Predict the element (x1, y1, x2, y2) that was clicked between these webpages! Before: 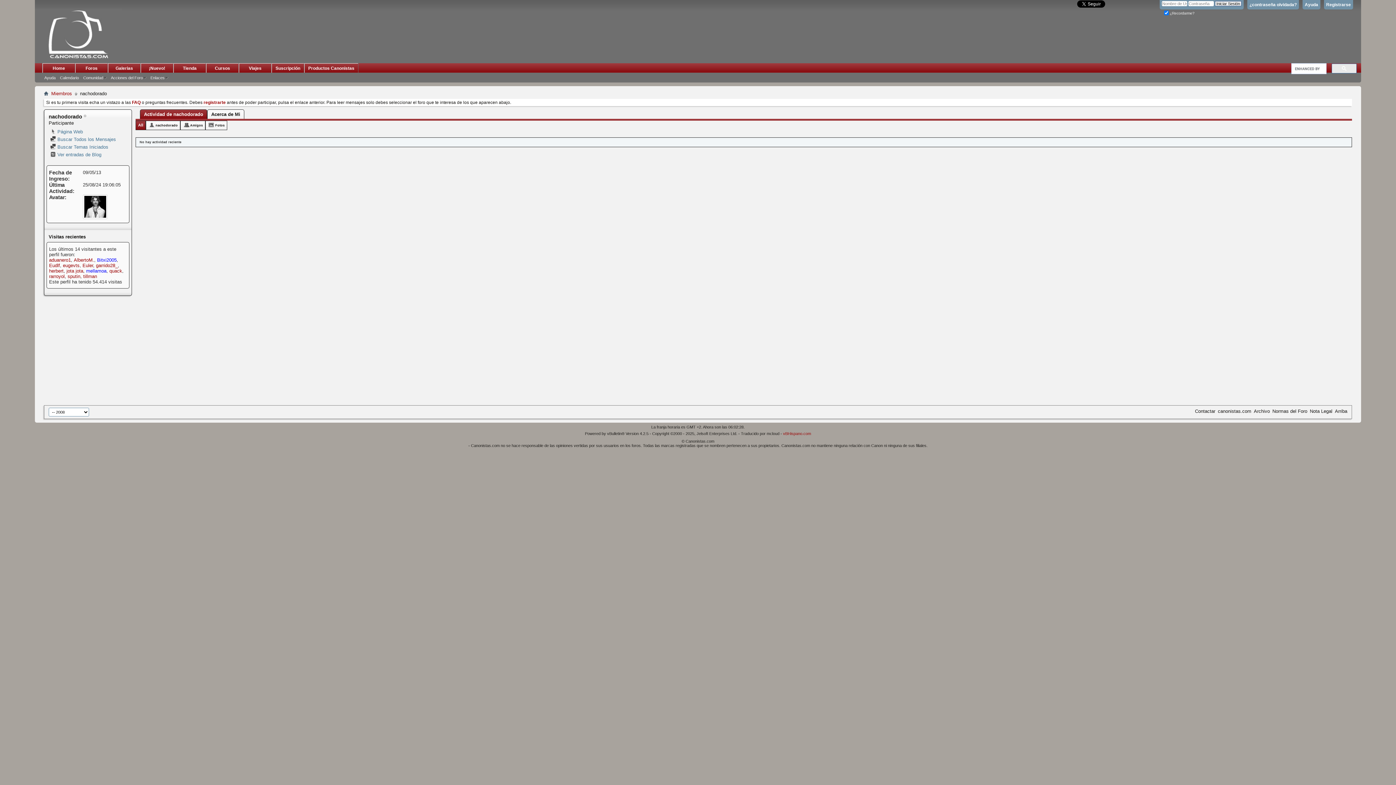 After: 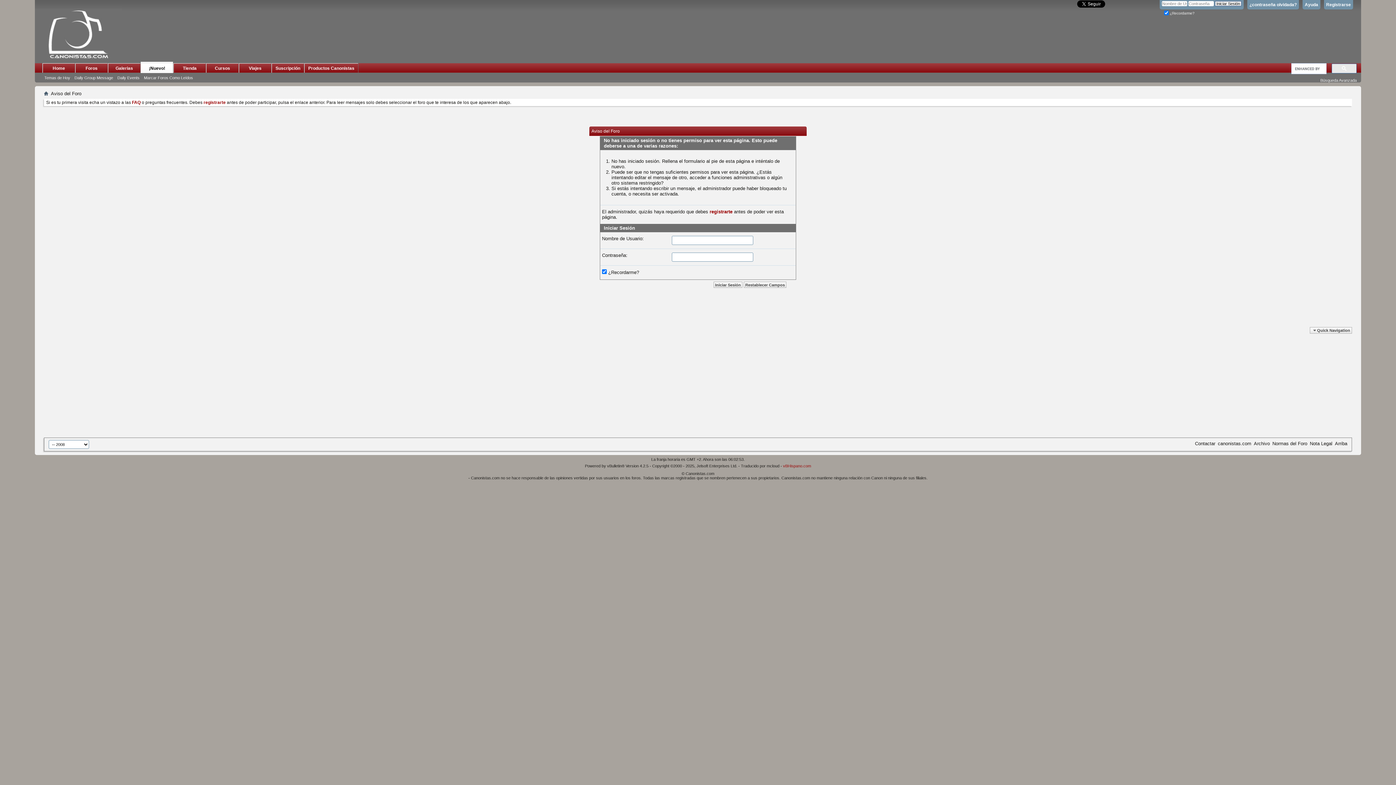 Action: bbox: (50, 144, 108, 149) label:  Buscar Temas Iniciados